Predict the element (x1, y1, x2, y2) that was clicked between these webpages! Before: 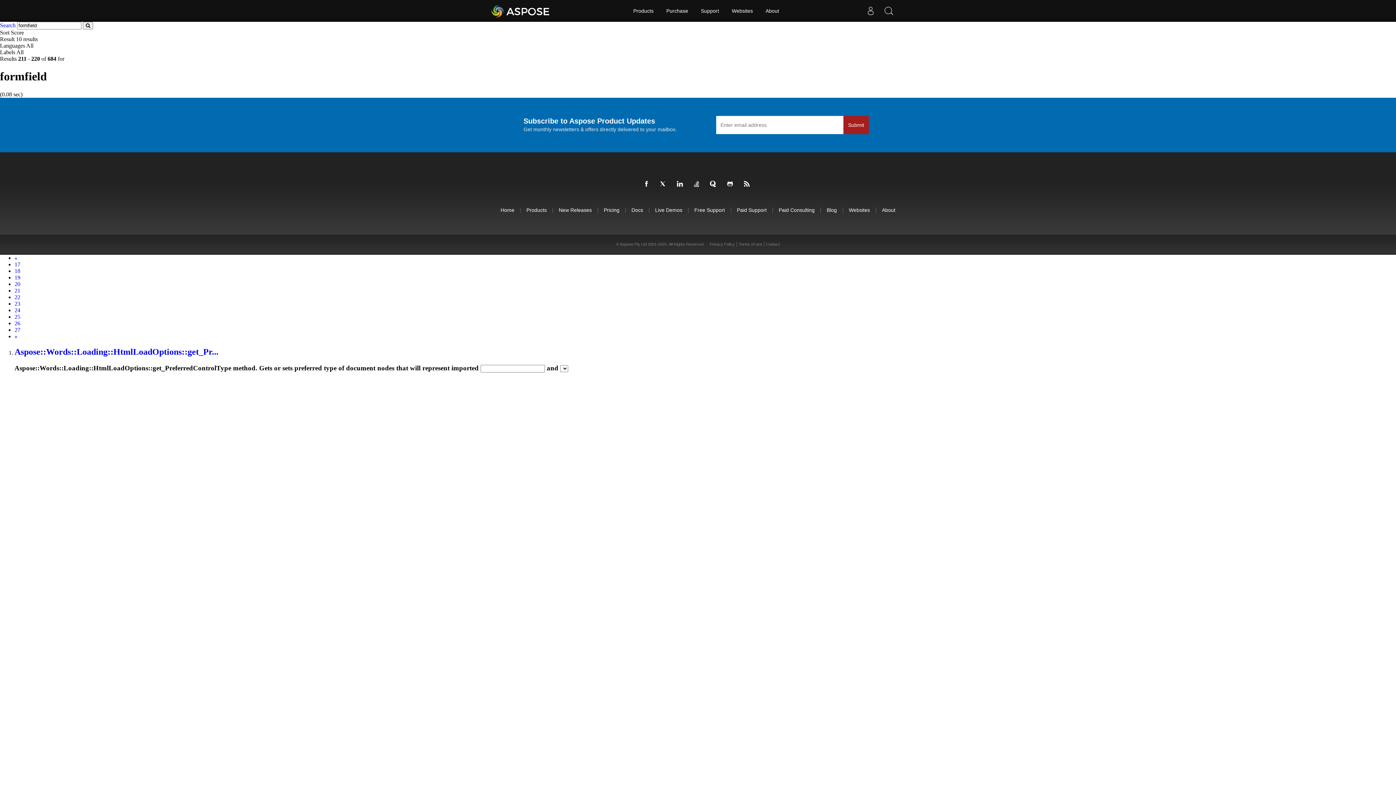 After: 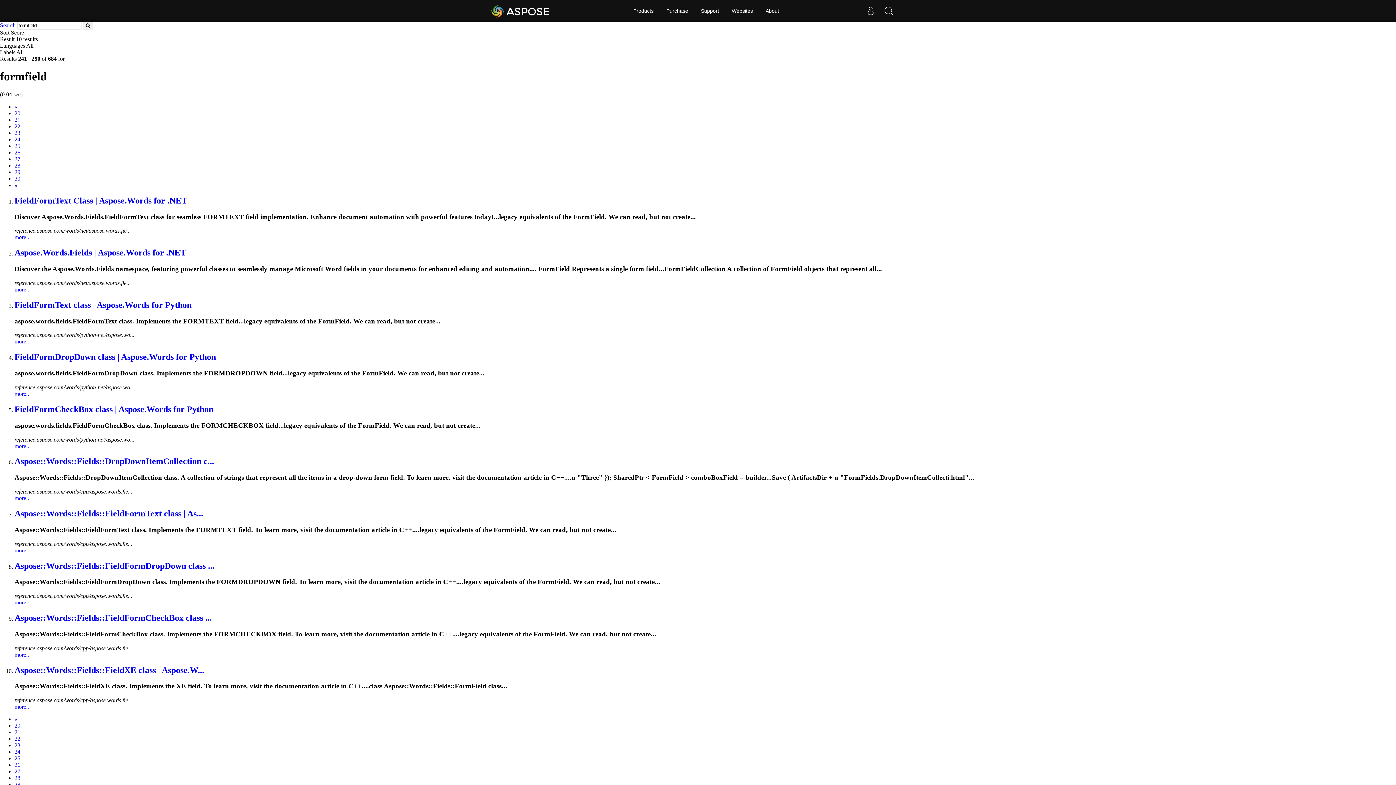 Action: label: 25 bbox: (14, 313, 20, 319)